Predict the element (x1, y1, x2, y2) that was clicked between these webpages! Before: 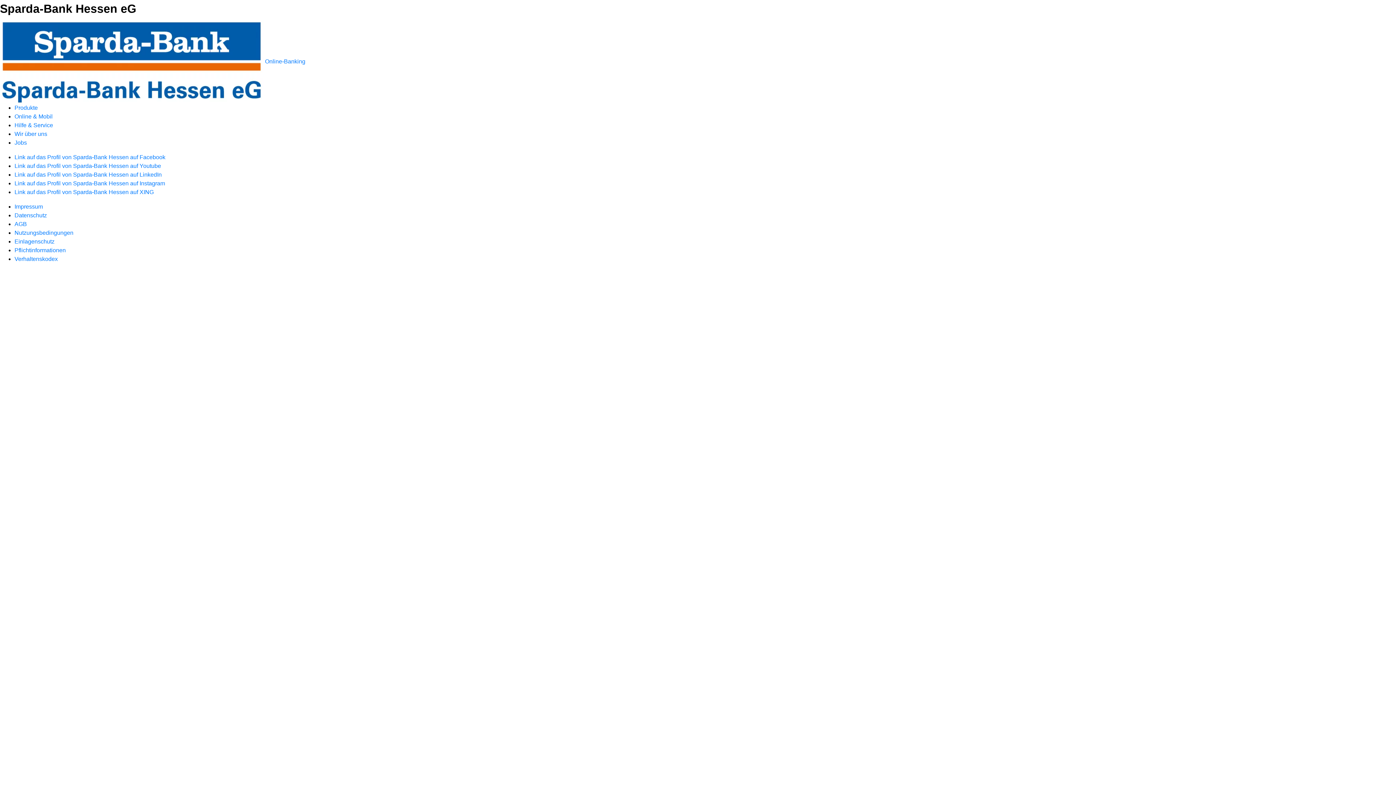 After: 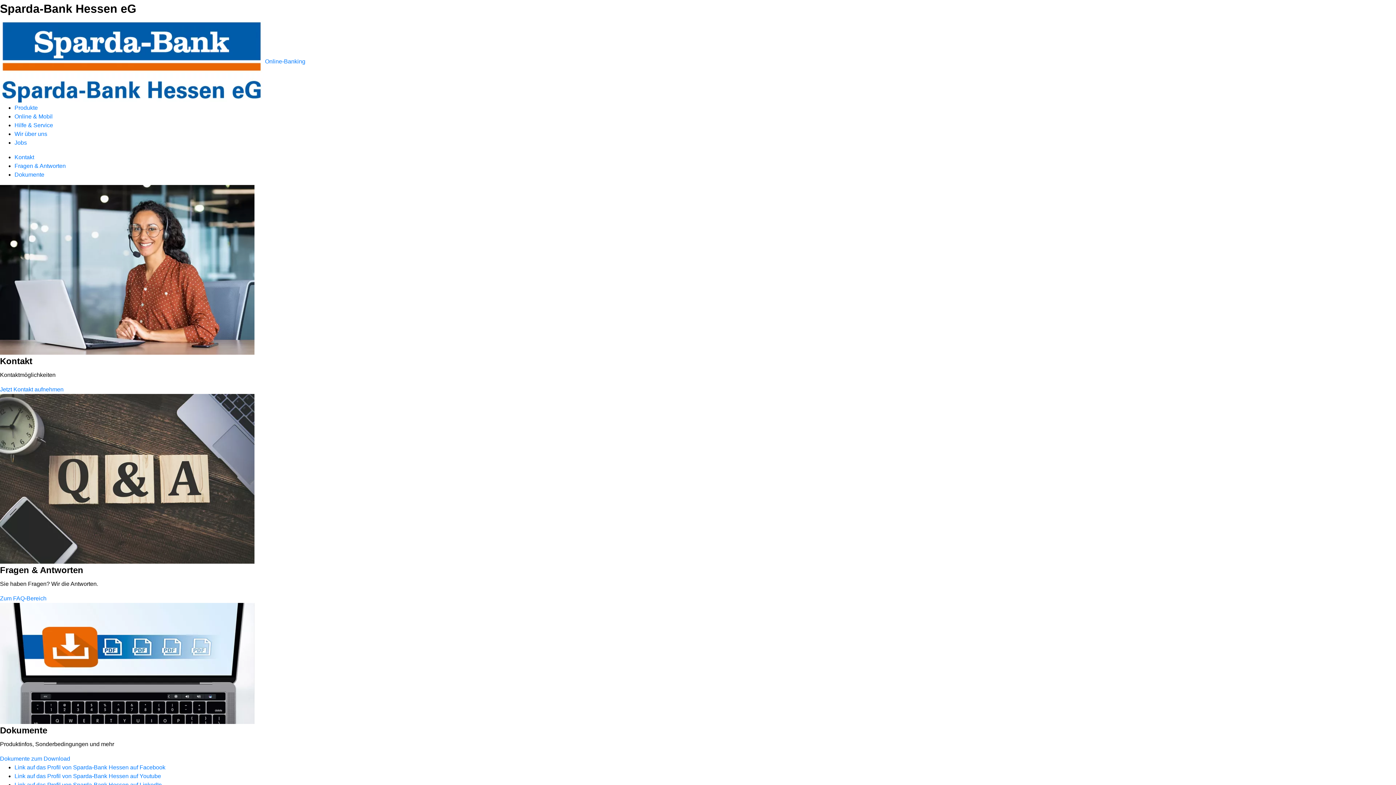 Action: label: Hilfe & Service bbox: (14, 122, 53, 128)